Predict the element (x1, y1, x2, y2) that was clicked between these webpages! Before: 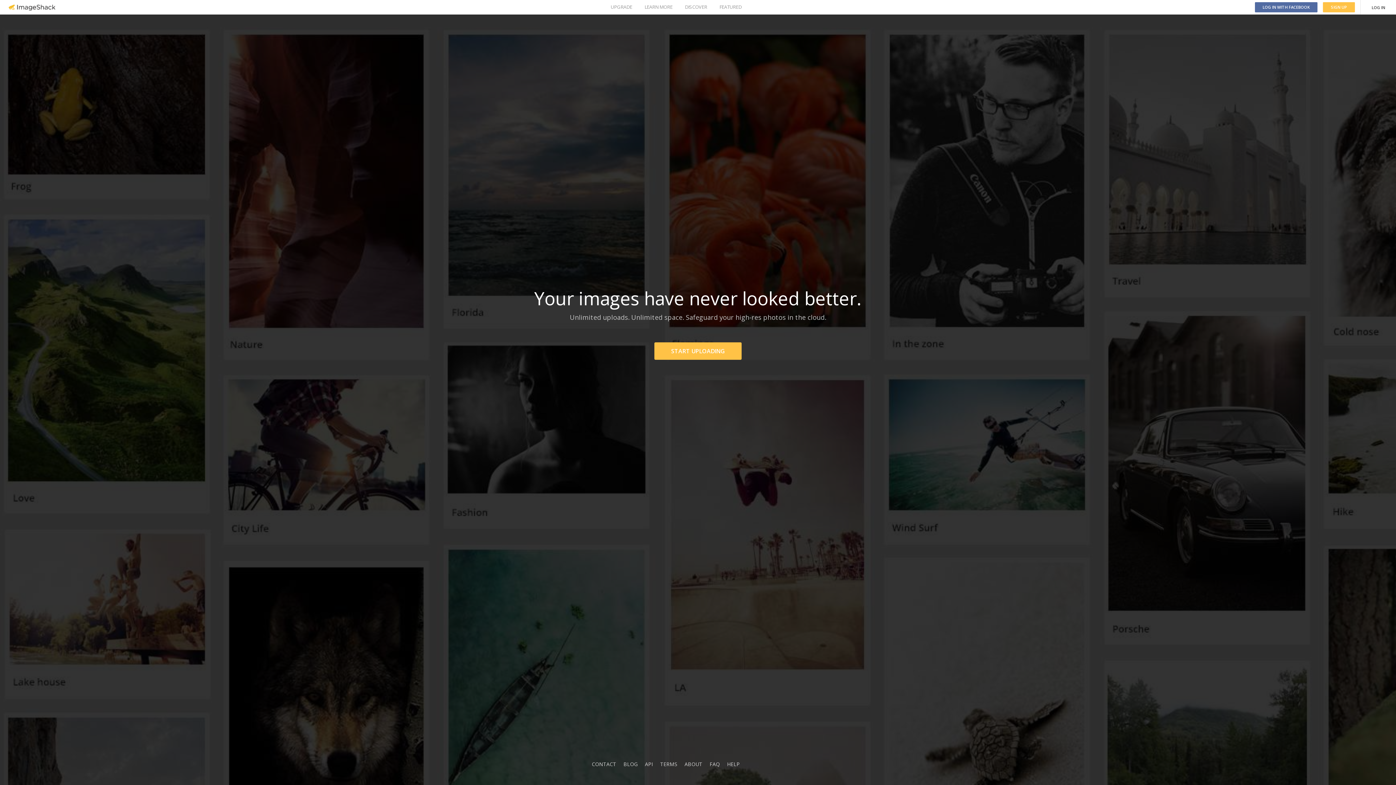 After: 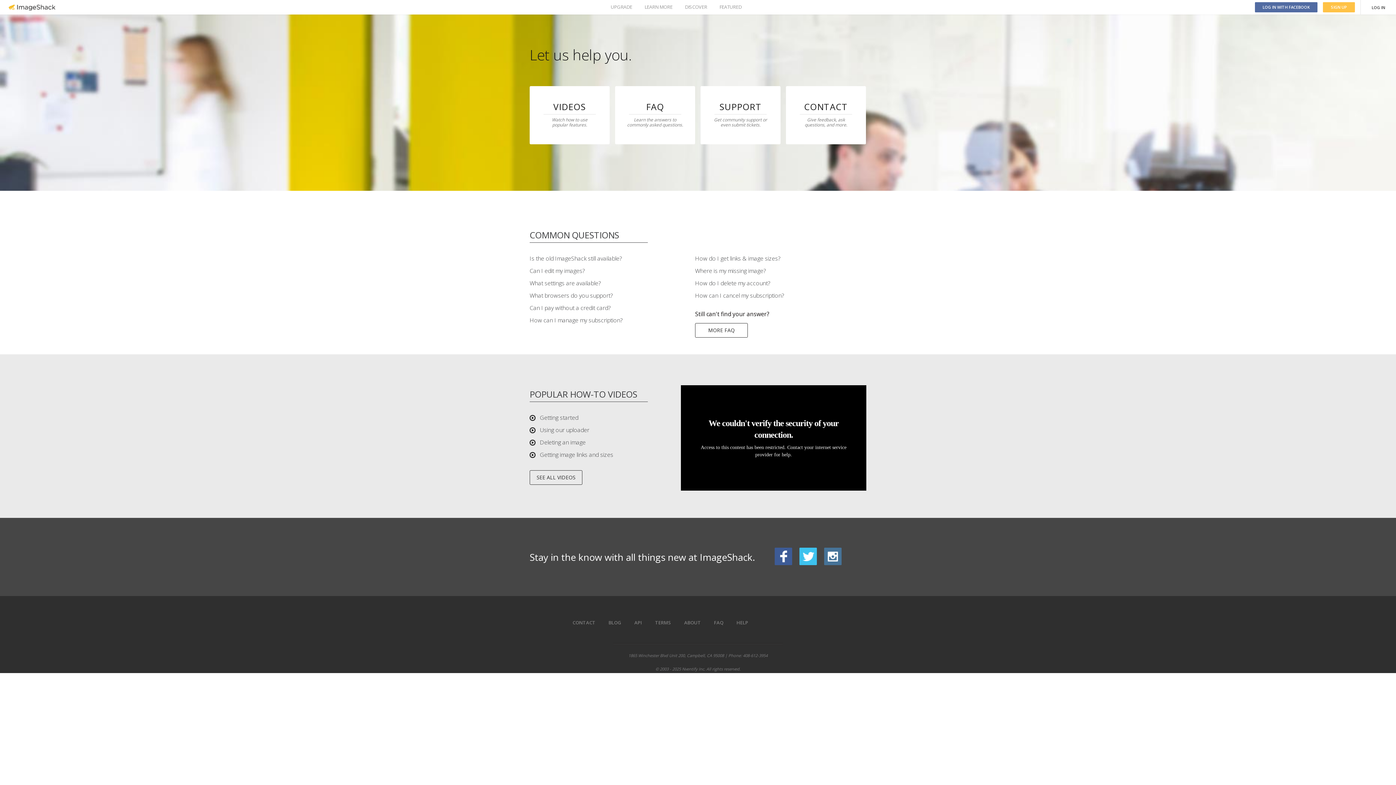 Action: label: HELP bbox: (727, 761, 740, 768)